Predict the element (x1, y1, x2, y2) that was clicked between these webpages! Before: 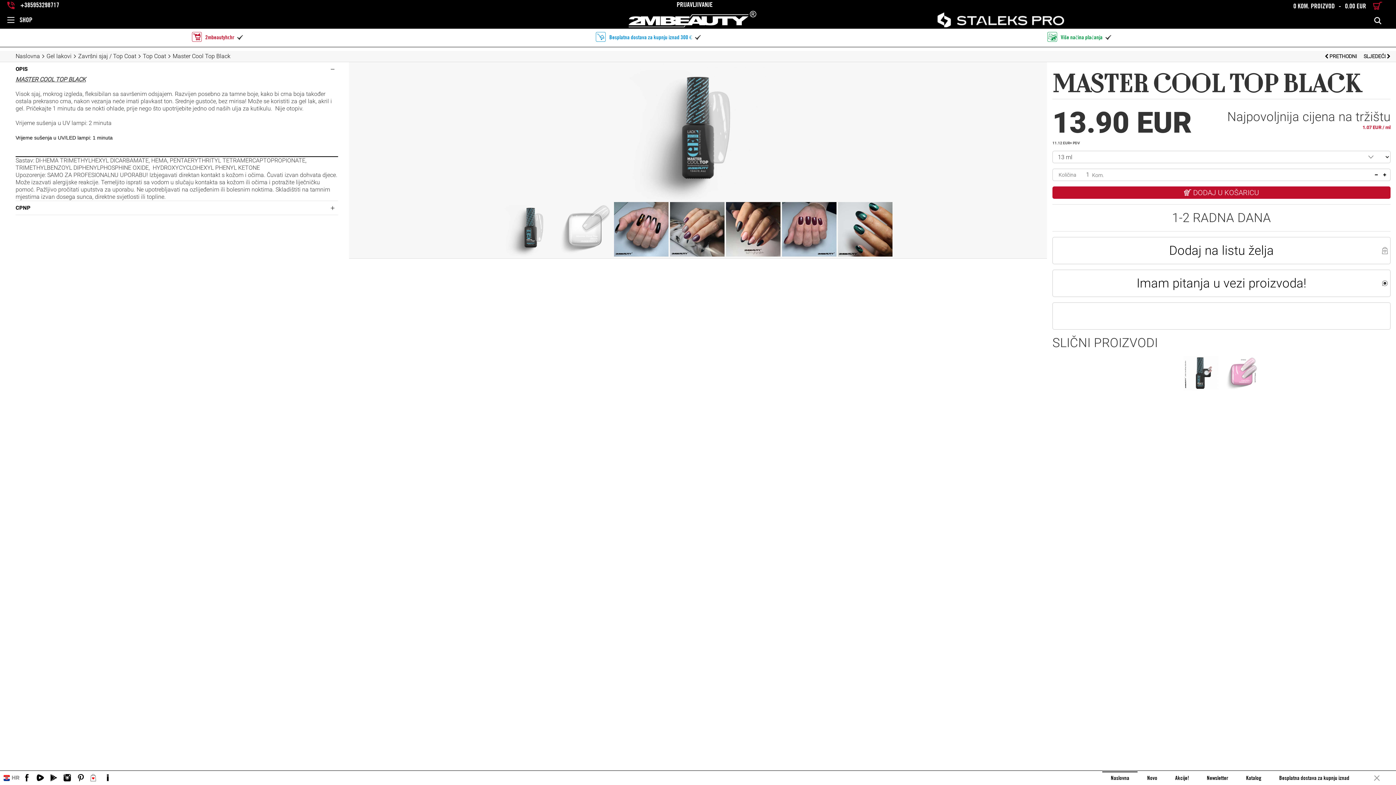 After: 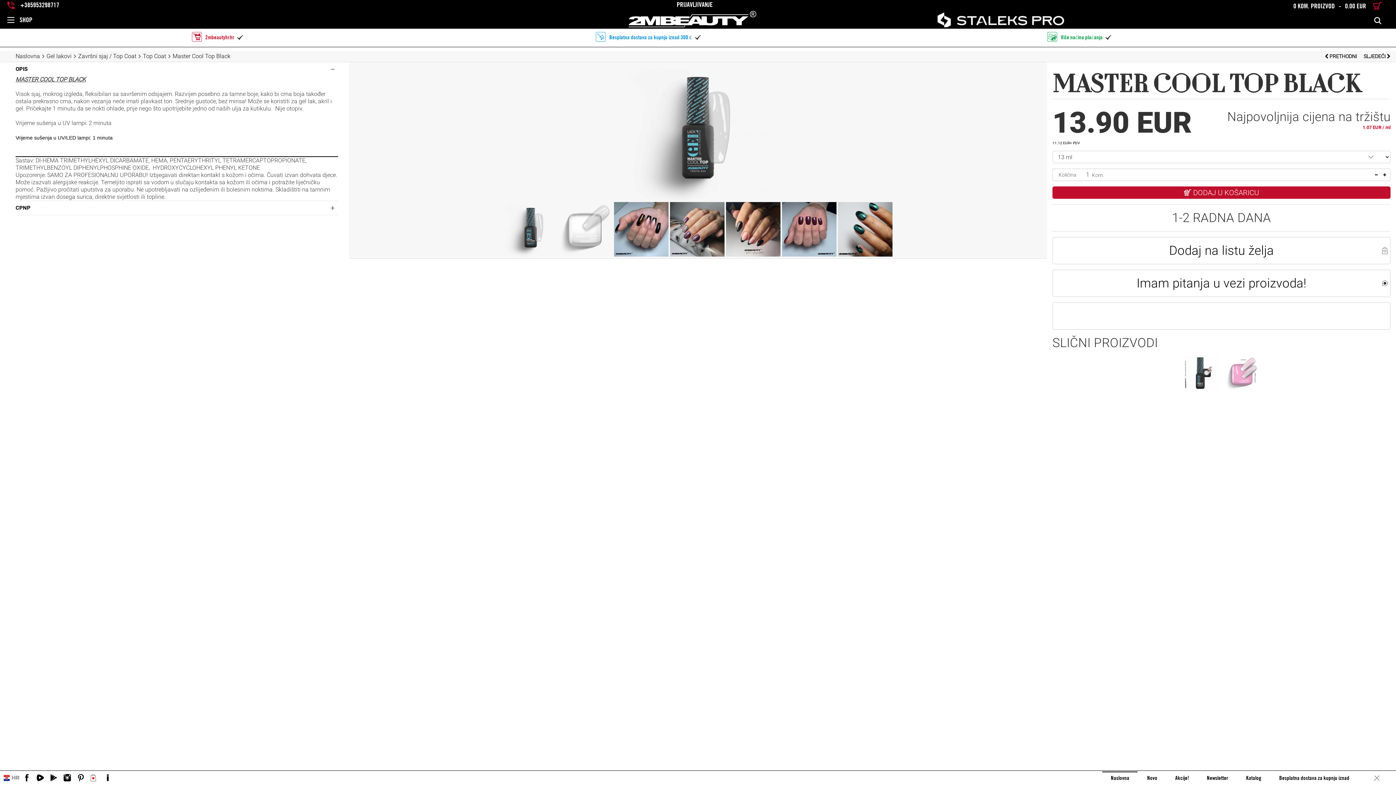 Action: bbox: (34, 774, 46, 782)